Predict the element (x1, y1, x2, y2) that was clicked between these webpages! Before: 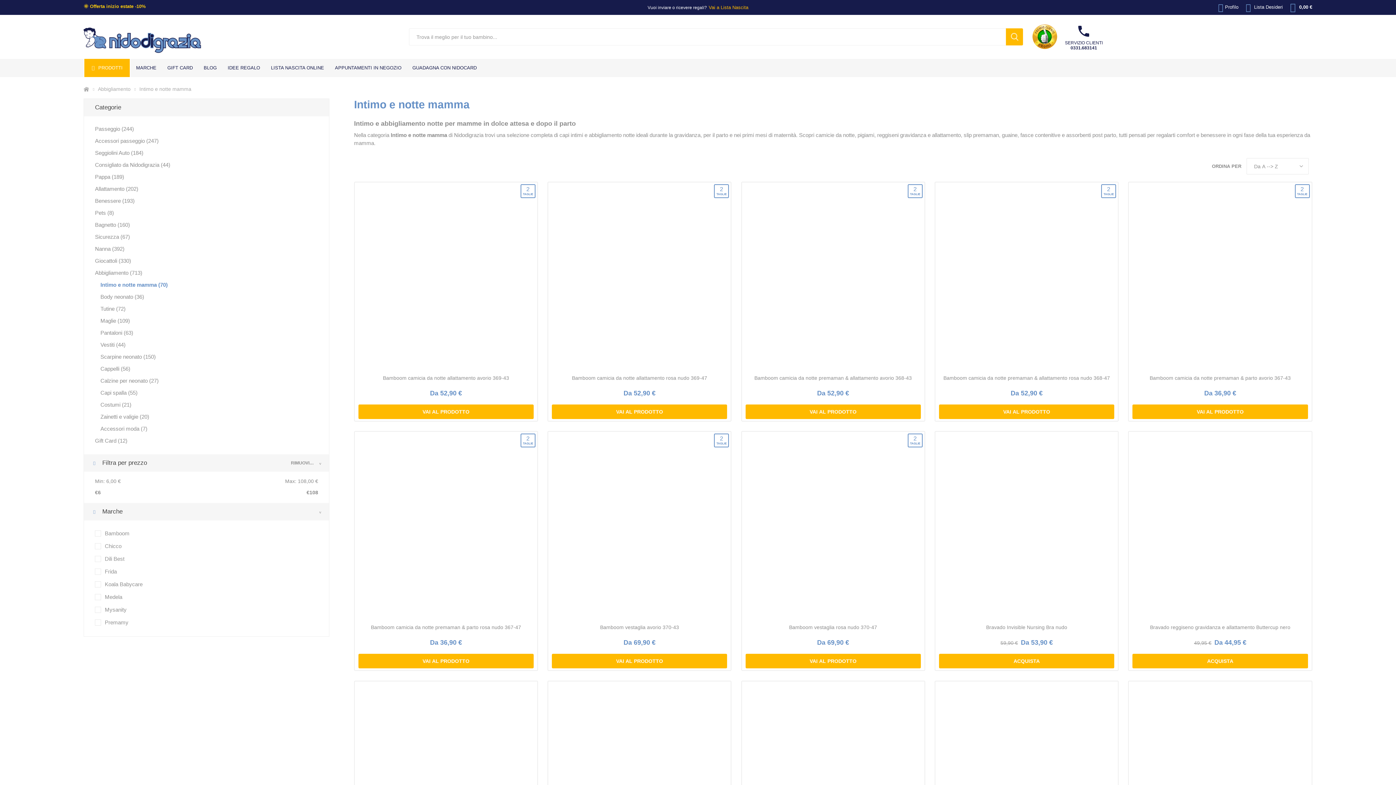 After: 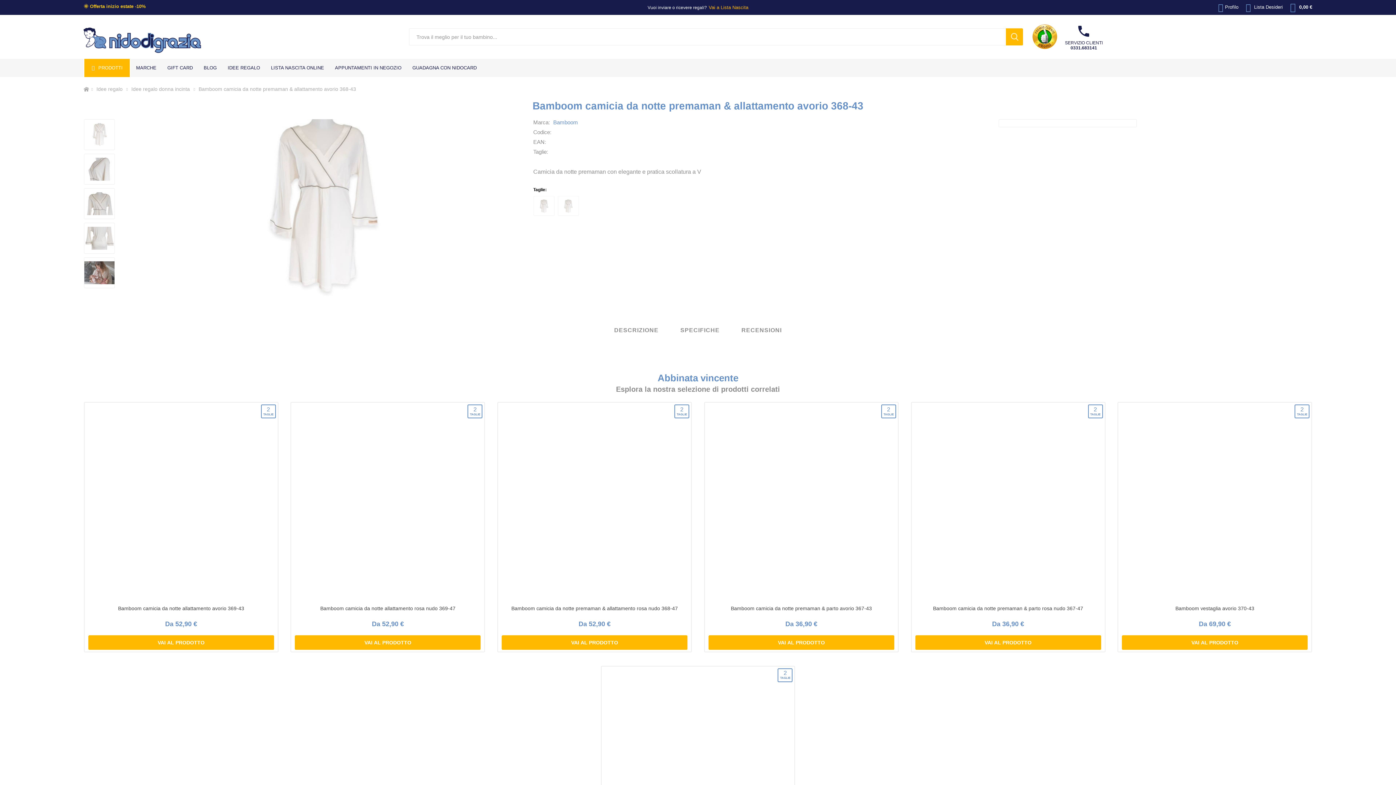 Action: bbox: (742, 182, 924, 365) label: 2
TAGLIE